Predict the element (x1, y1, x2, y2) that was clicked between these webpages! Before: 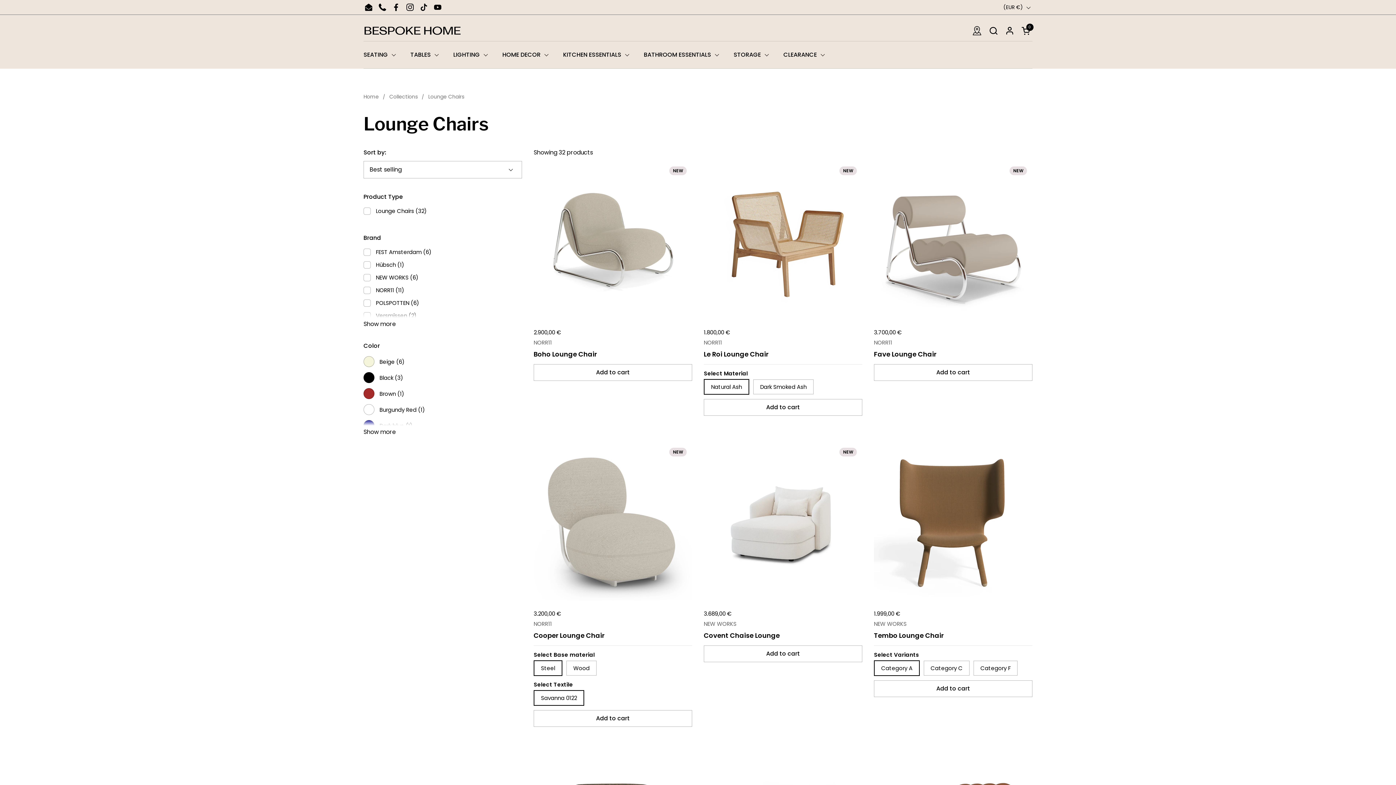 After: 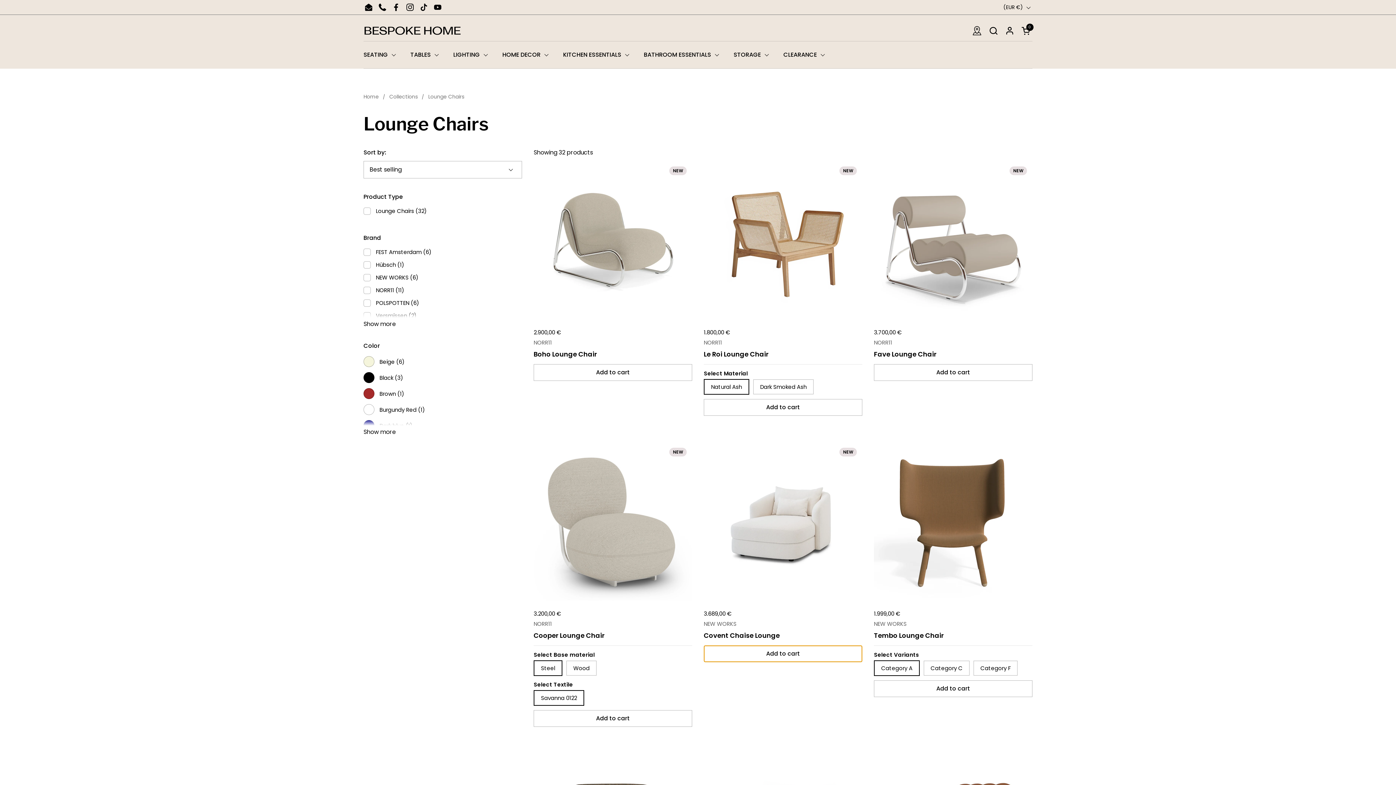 Action: bbox: (704, 645, 862, 662) label: Add to cart